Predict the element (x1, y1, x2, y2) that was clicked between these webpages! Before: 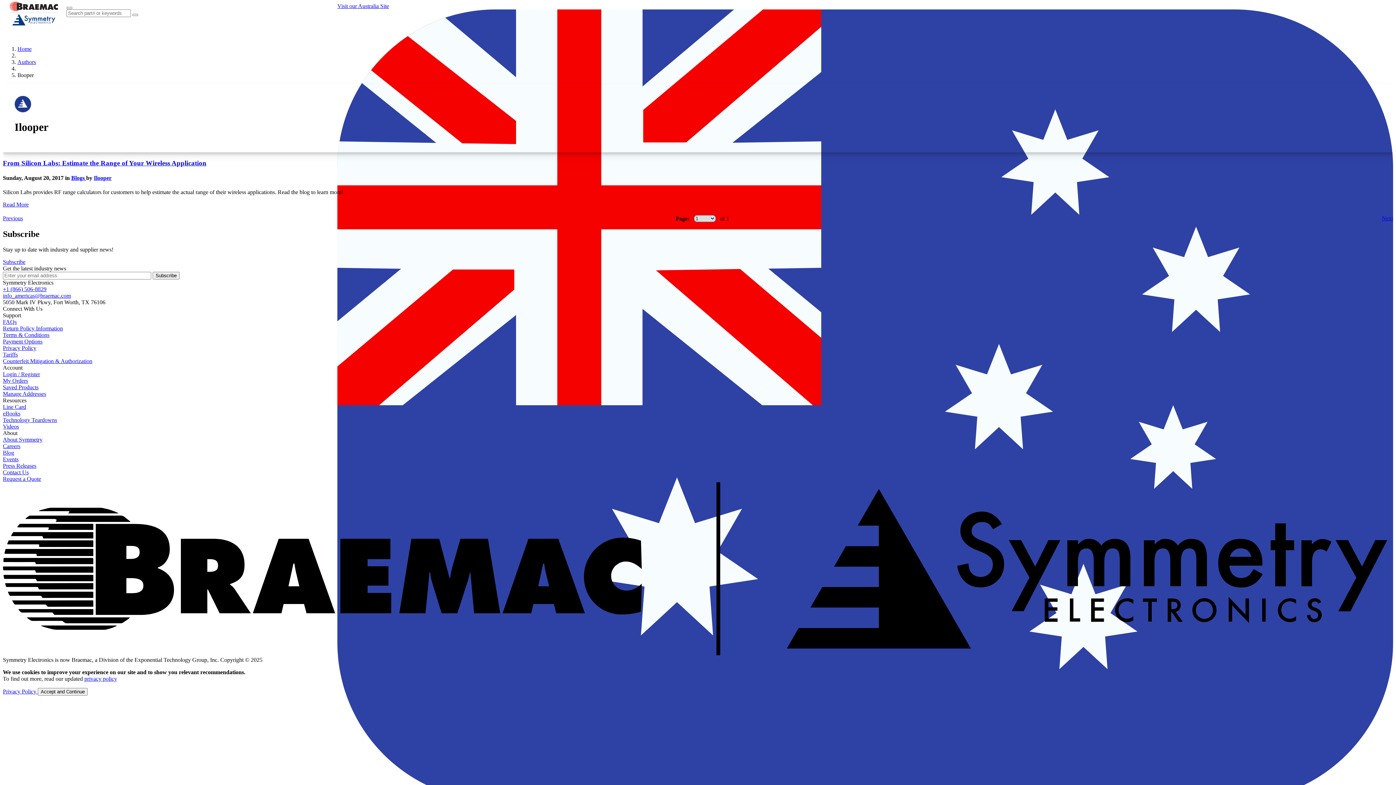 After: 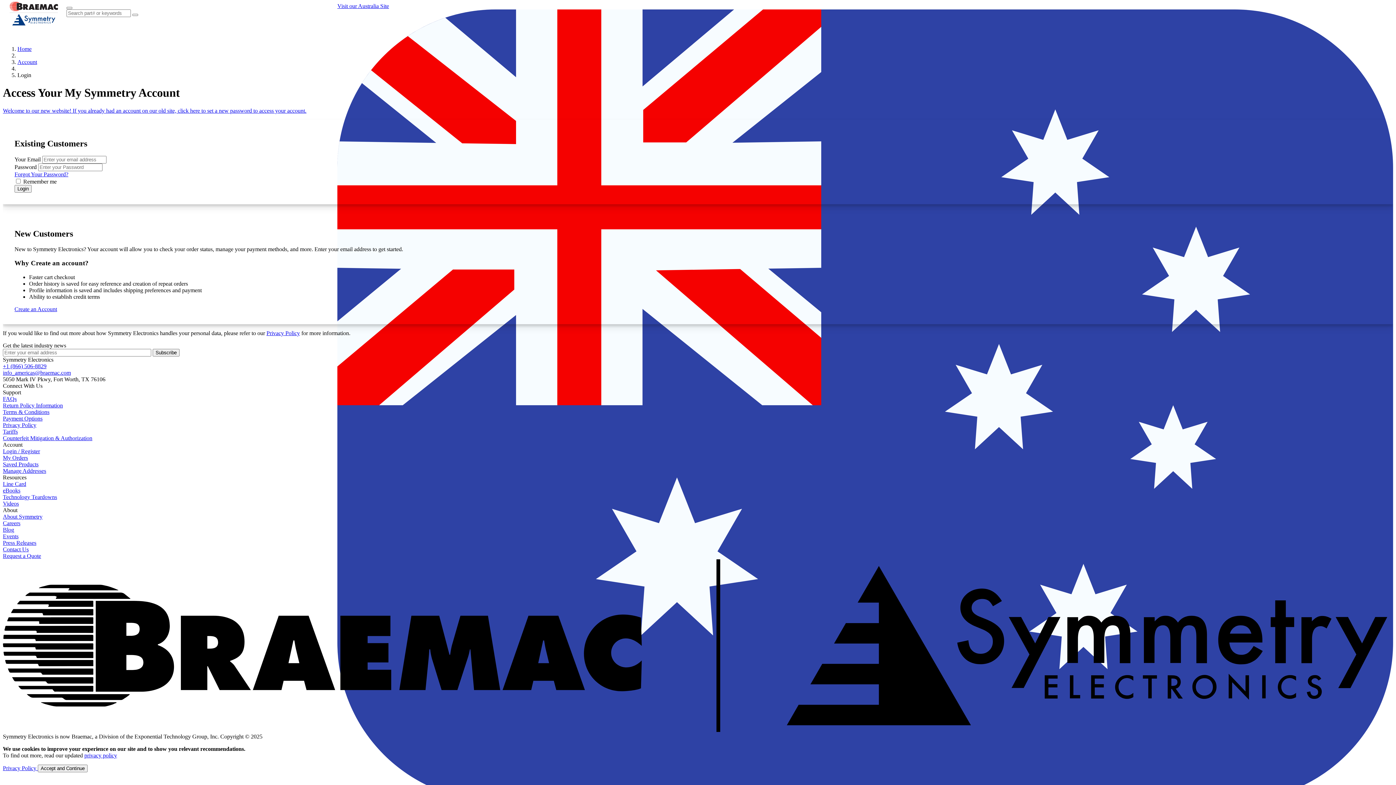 Action: label: My Orders bbox: (2, 377, 28, 384)